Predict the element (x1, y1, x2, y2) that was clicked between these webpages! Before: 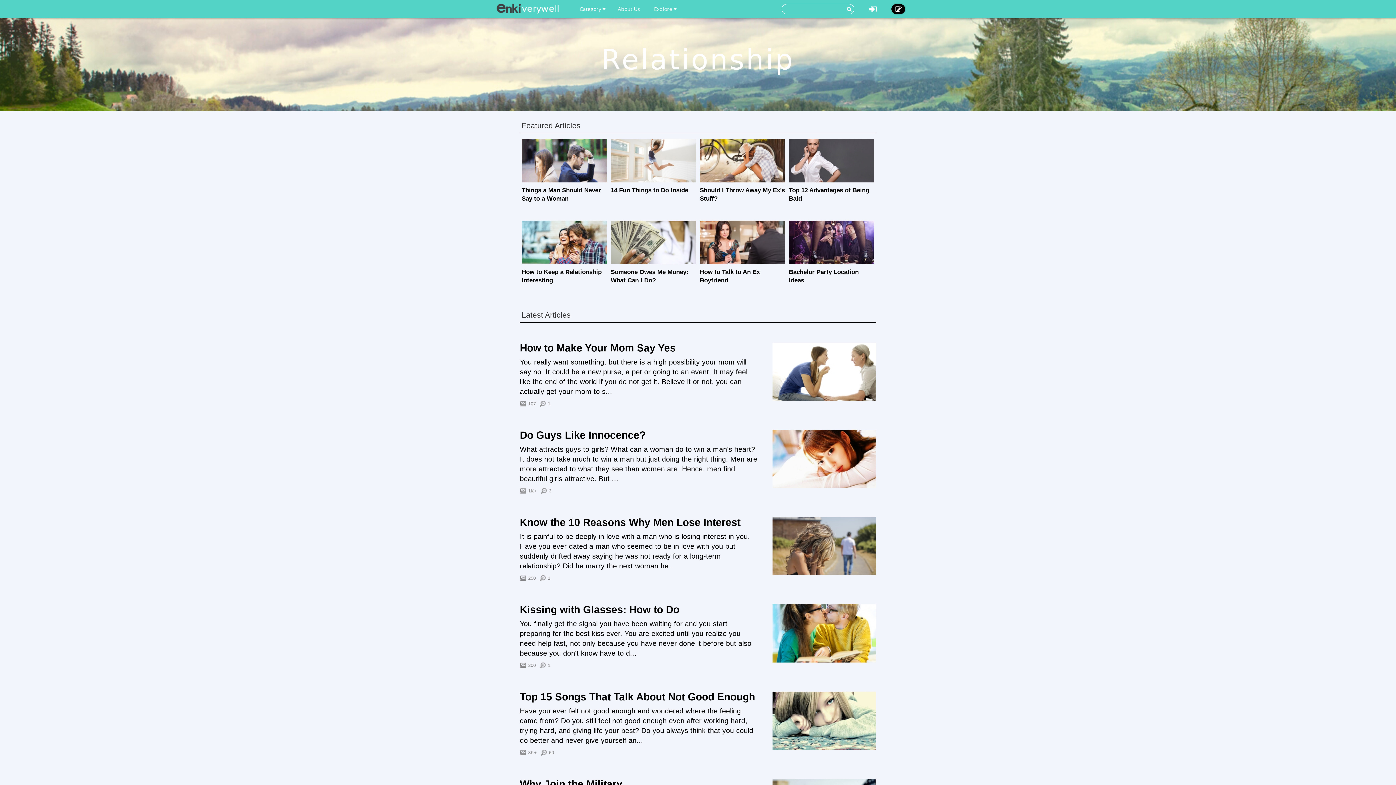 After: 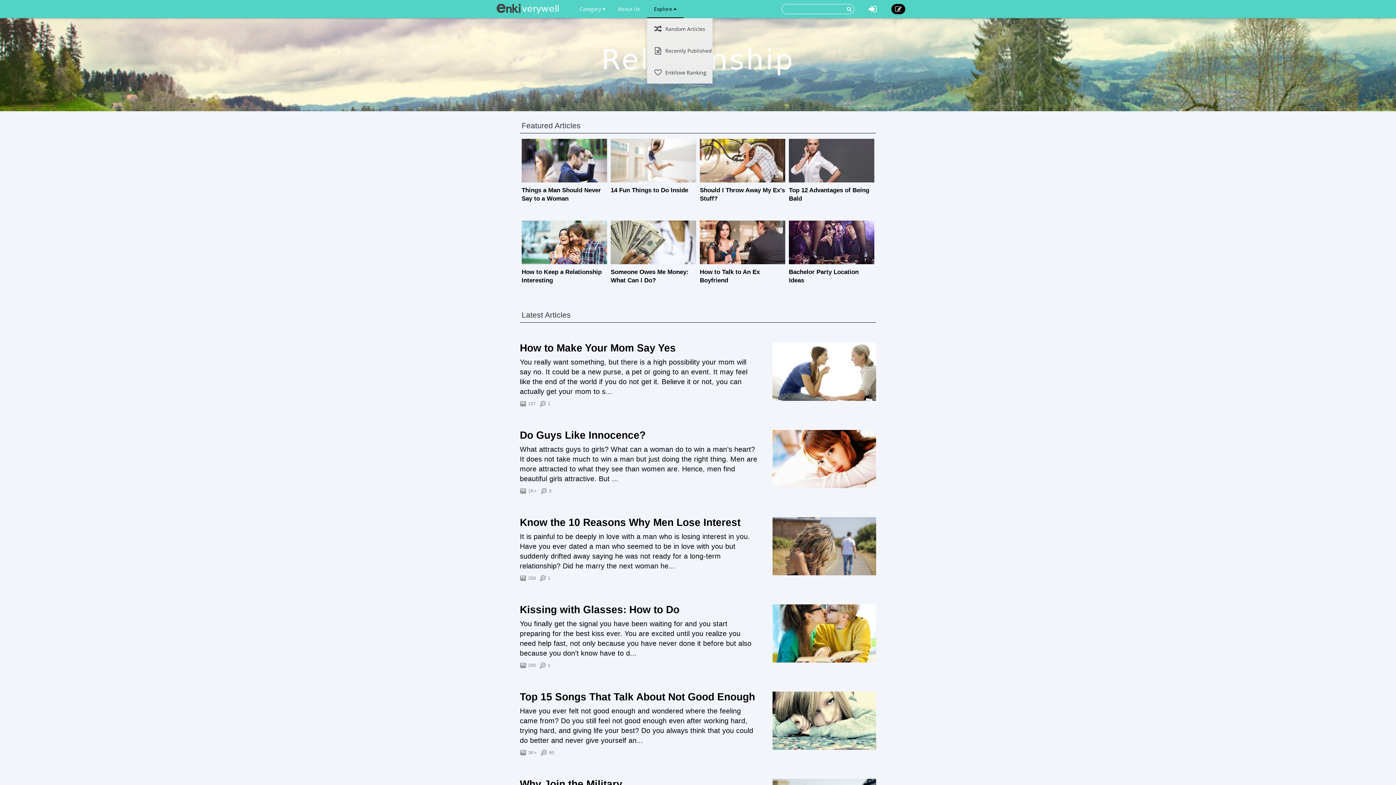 Action: label: Explore  bbox: (647, 0, 683, 18)